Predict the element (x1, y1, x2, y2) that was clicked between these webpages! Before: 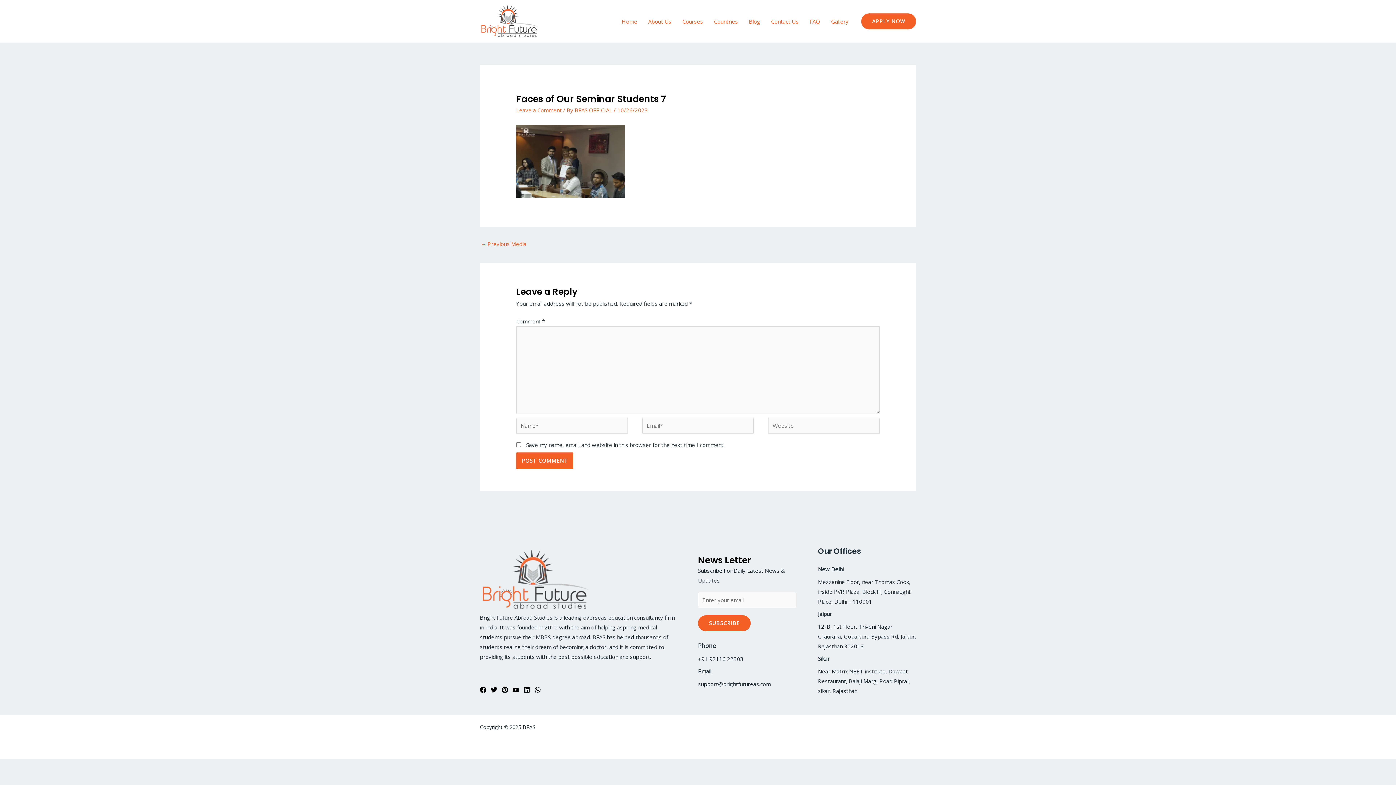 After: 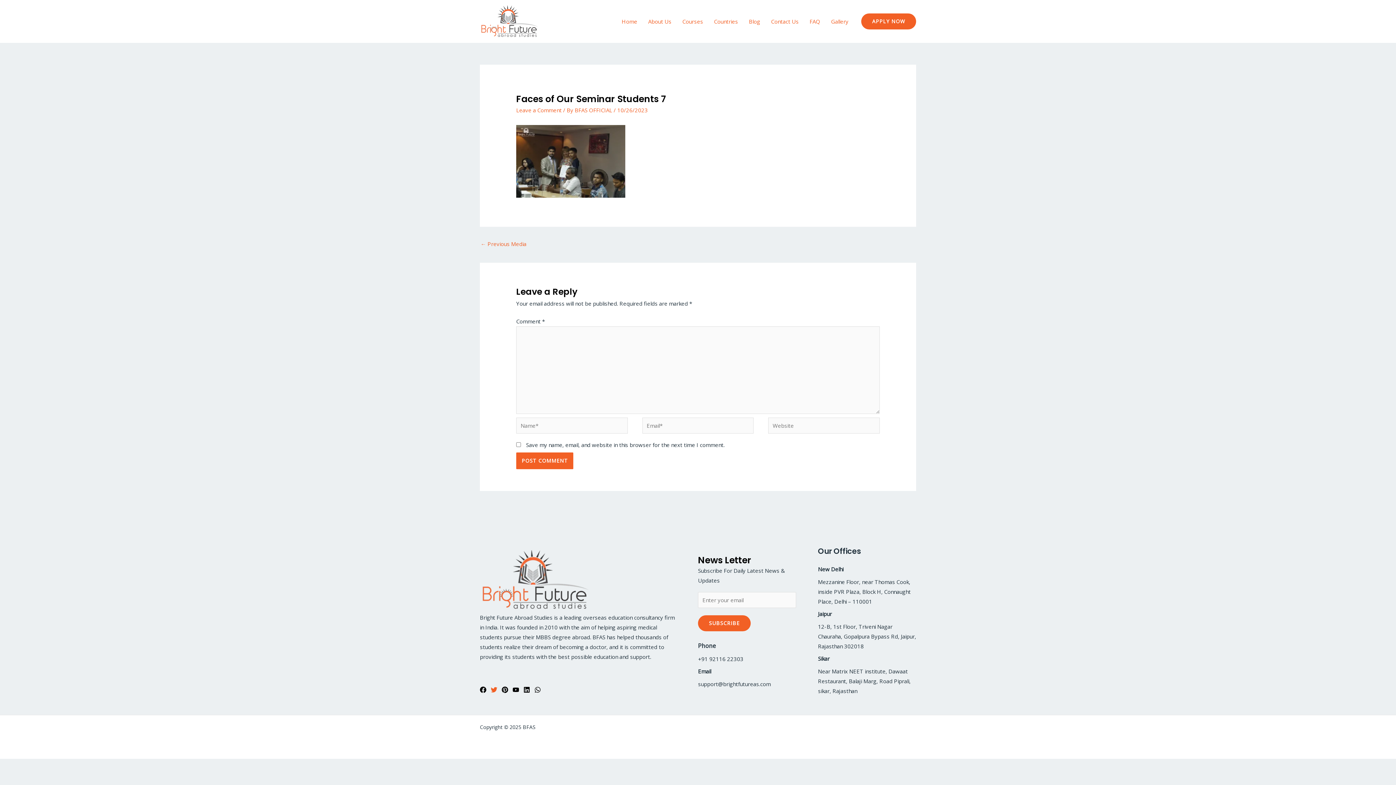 Action: bbox: (490, 686, 497, 693) label: Twitter